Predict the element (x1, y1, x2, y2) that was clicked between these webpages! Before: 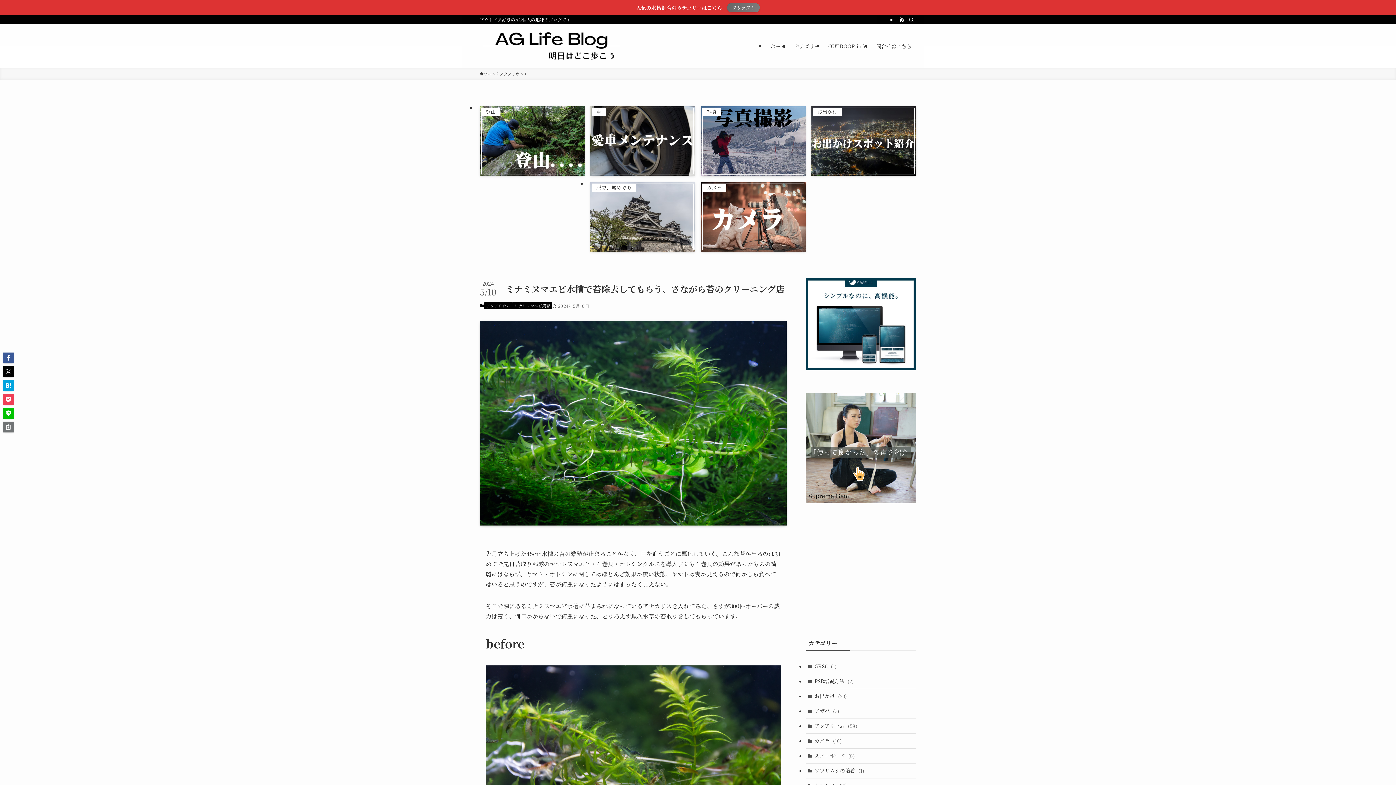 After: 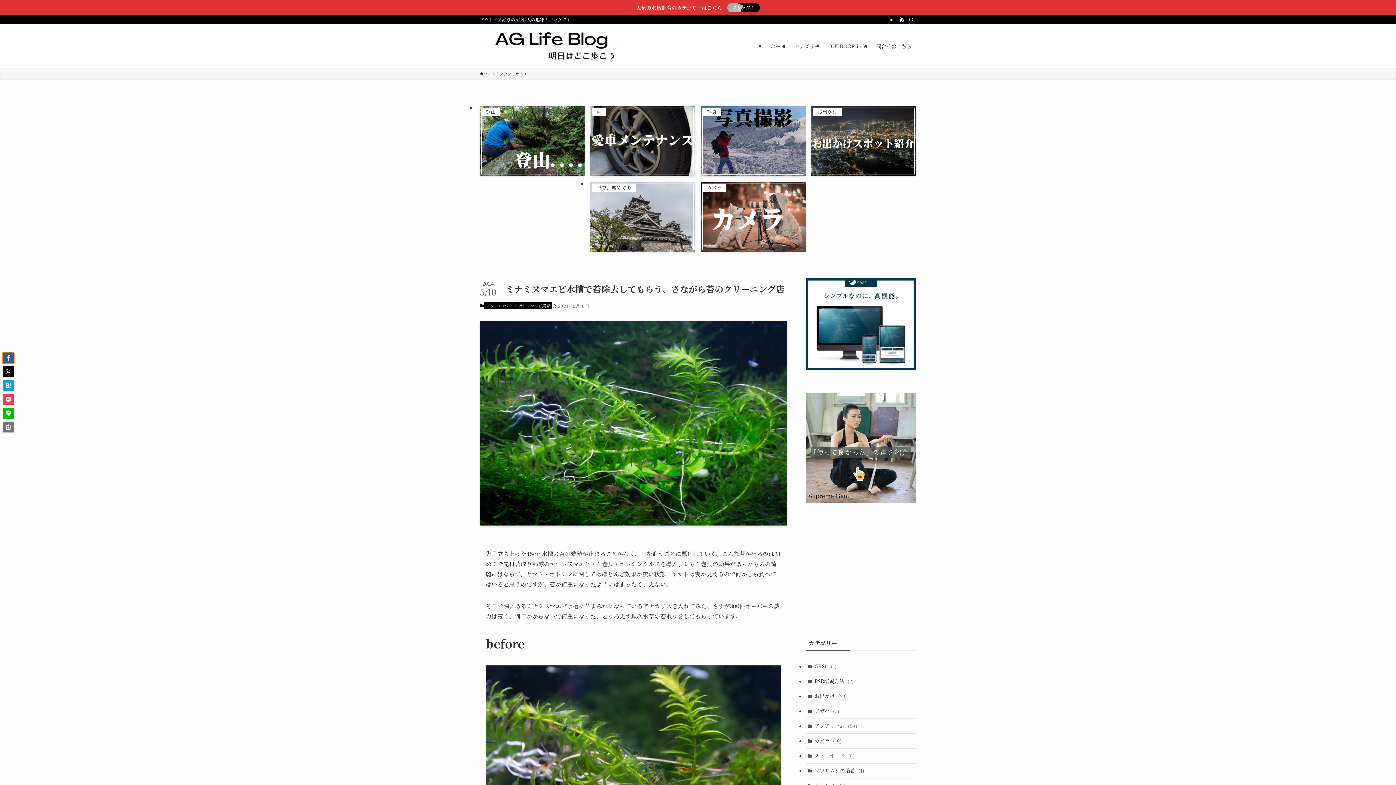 Action: bbox: (2, 352, 13, 363)